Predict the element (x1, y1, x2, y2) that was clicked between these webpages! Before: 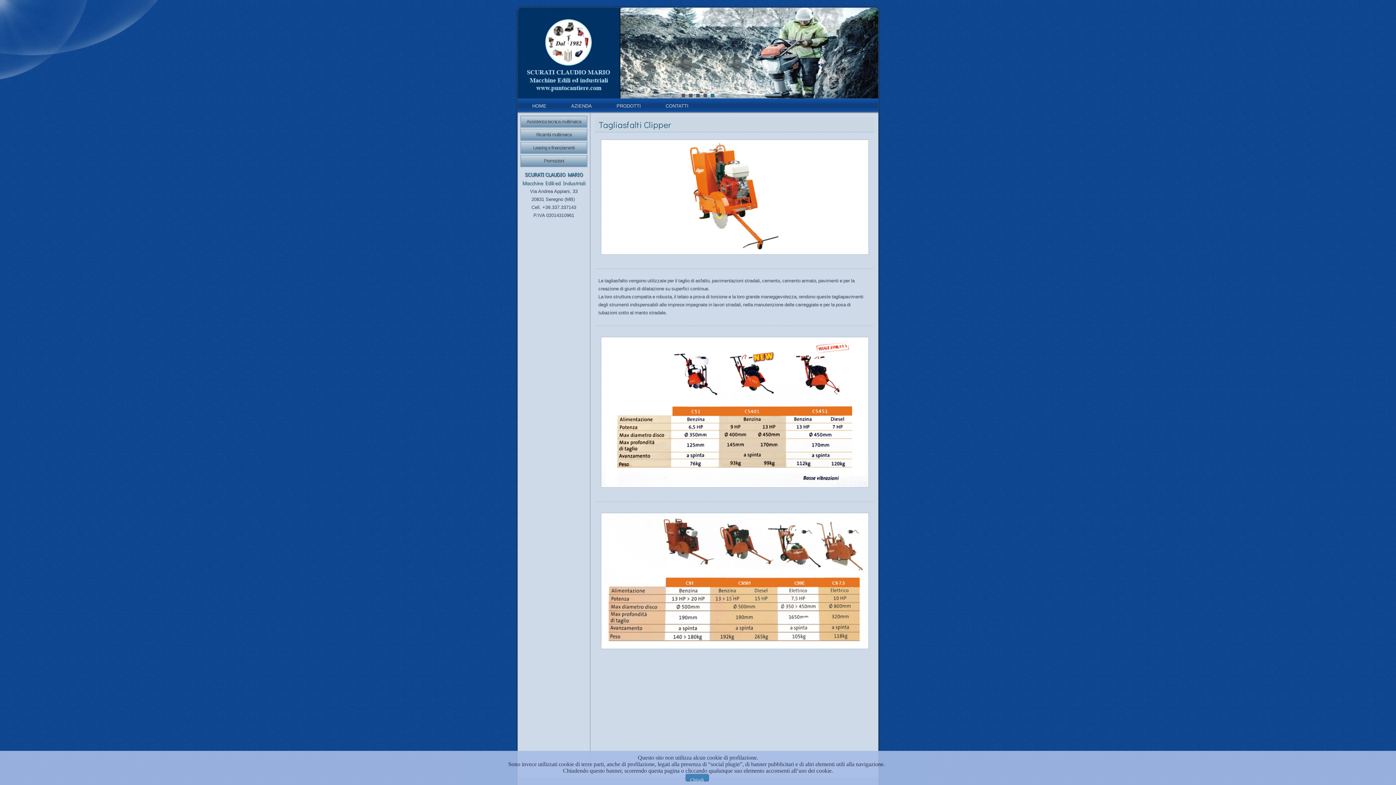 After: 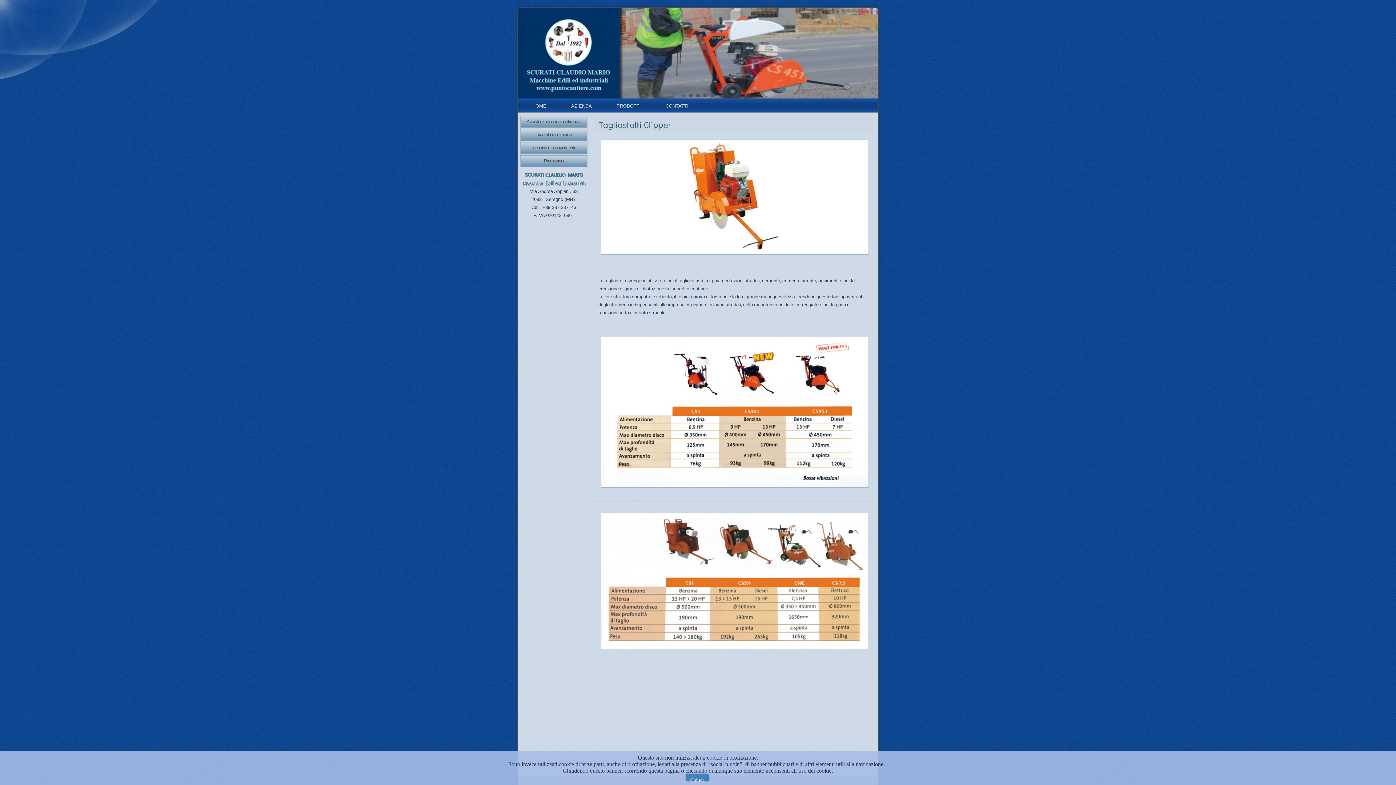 Action: bbox: (681, 93, 685, 97)